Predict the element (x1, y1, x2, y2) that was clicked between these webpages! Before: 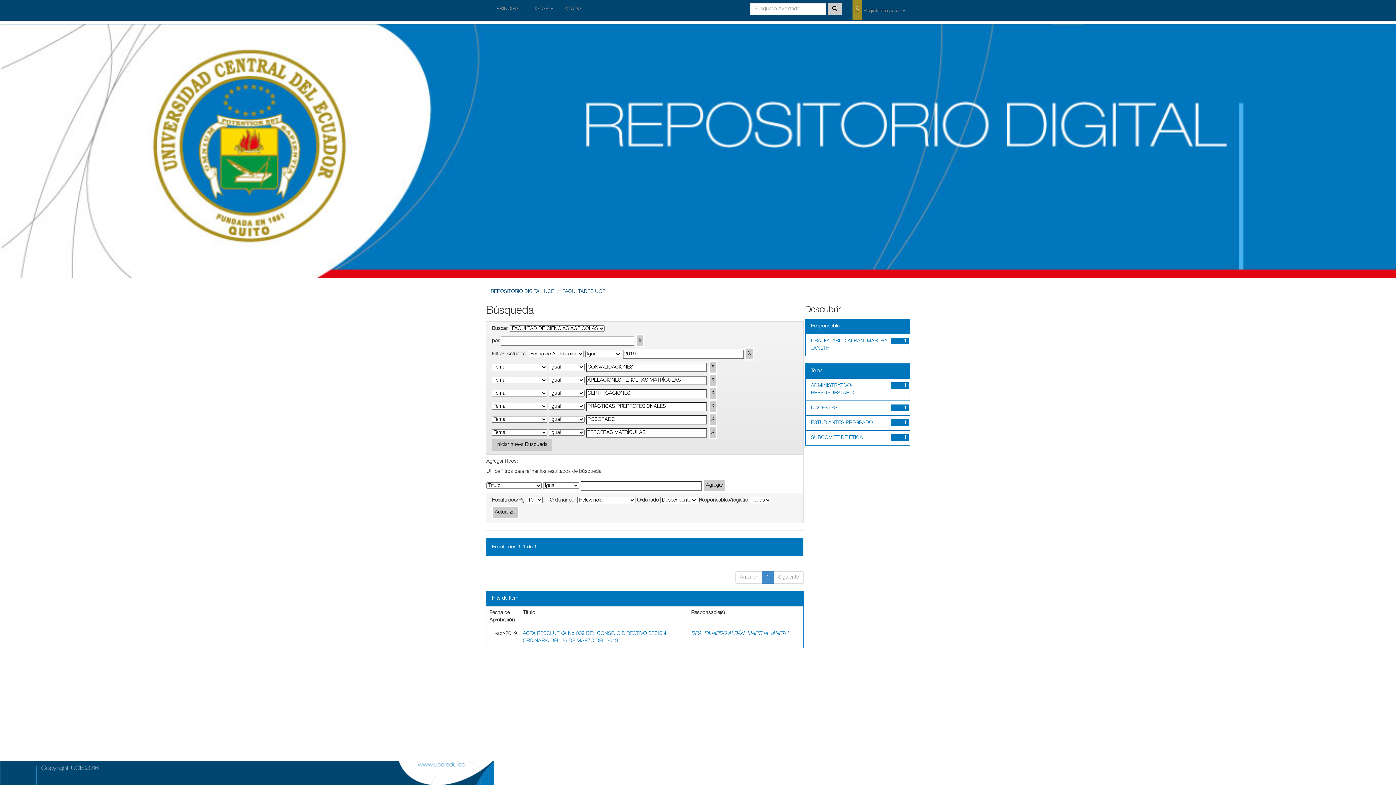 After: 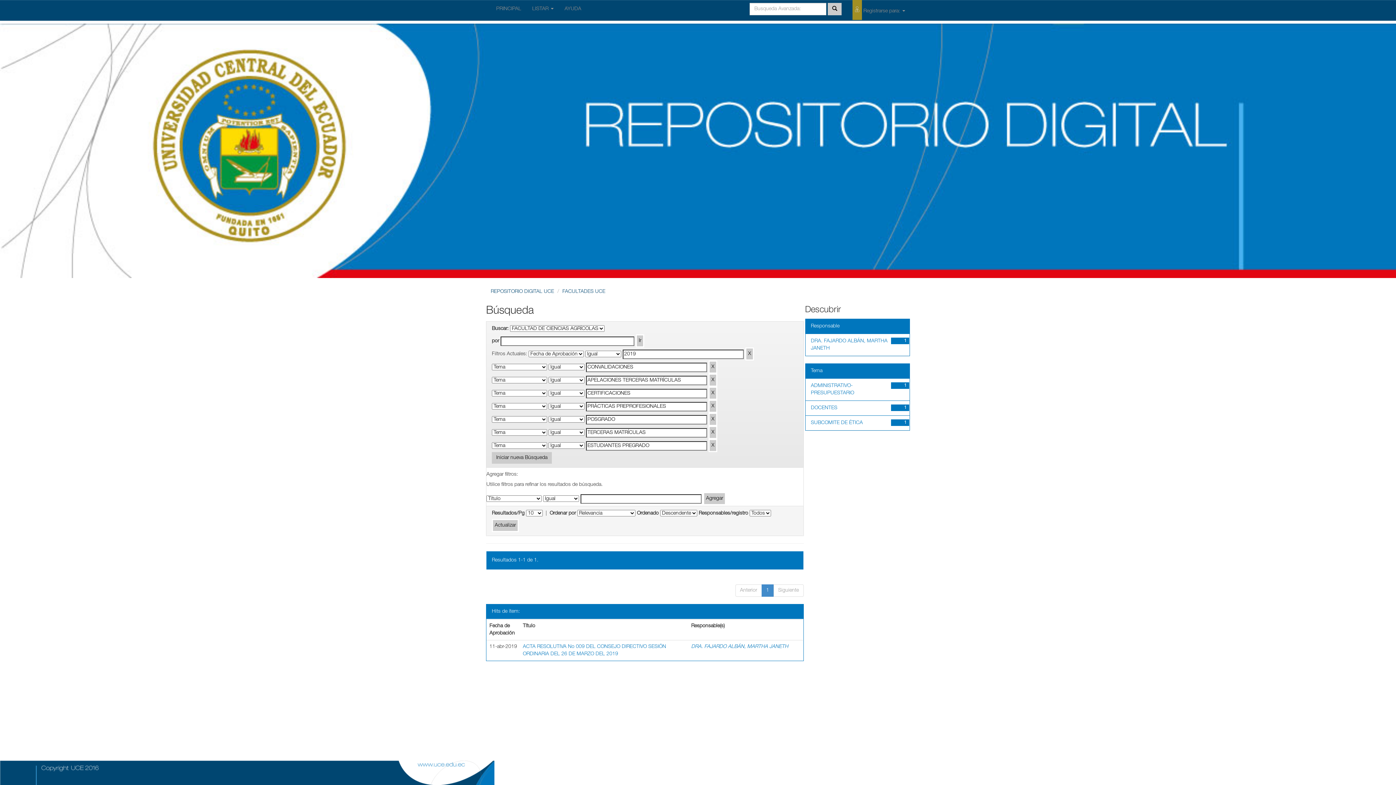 Action: label: ESTUDIANTES PREGRADO bbox: (811, 420, 872, 425)